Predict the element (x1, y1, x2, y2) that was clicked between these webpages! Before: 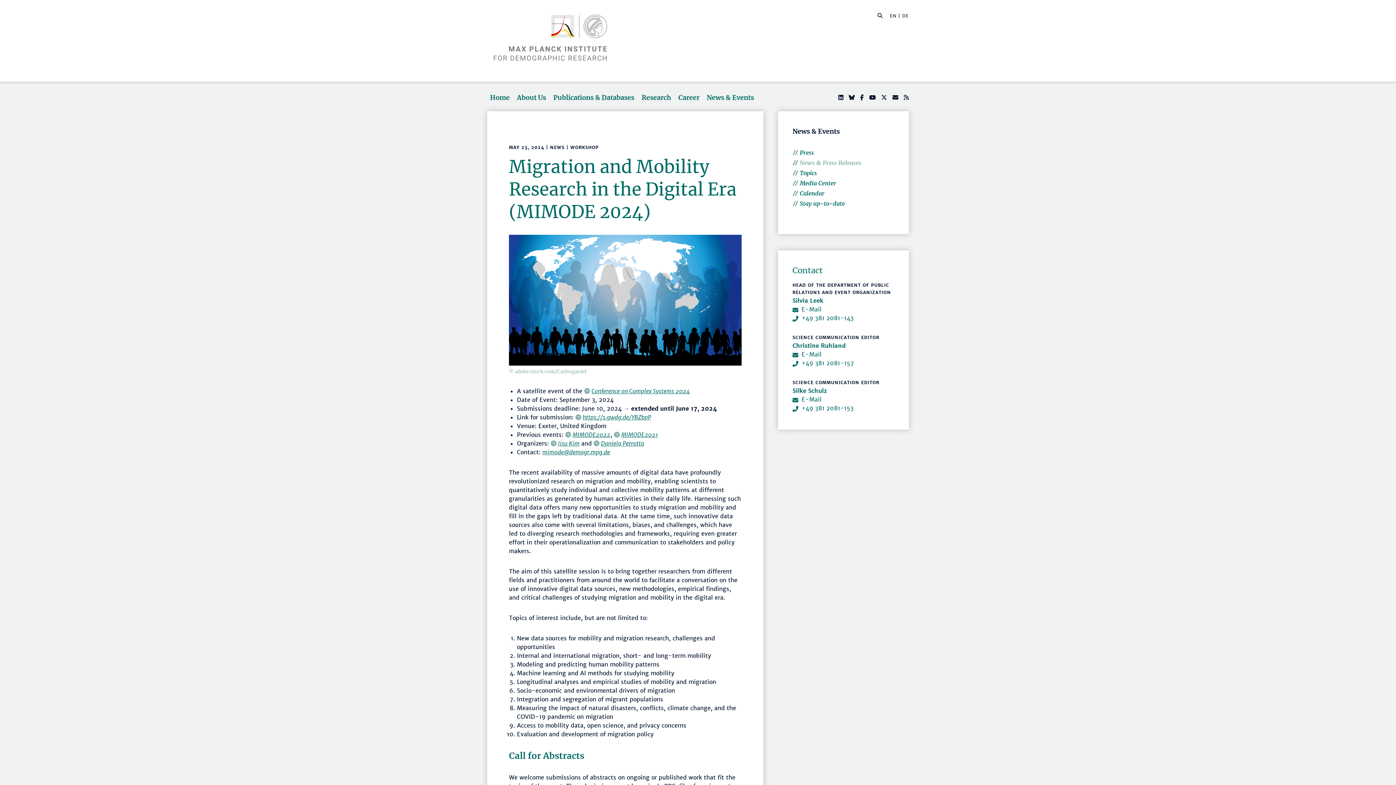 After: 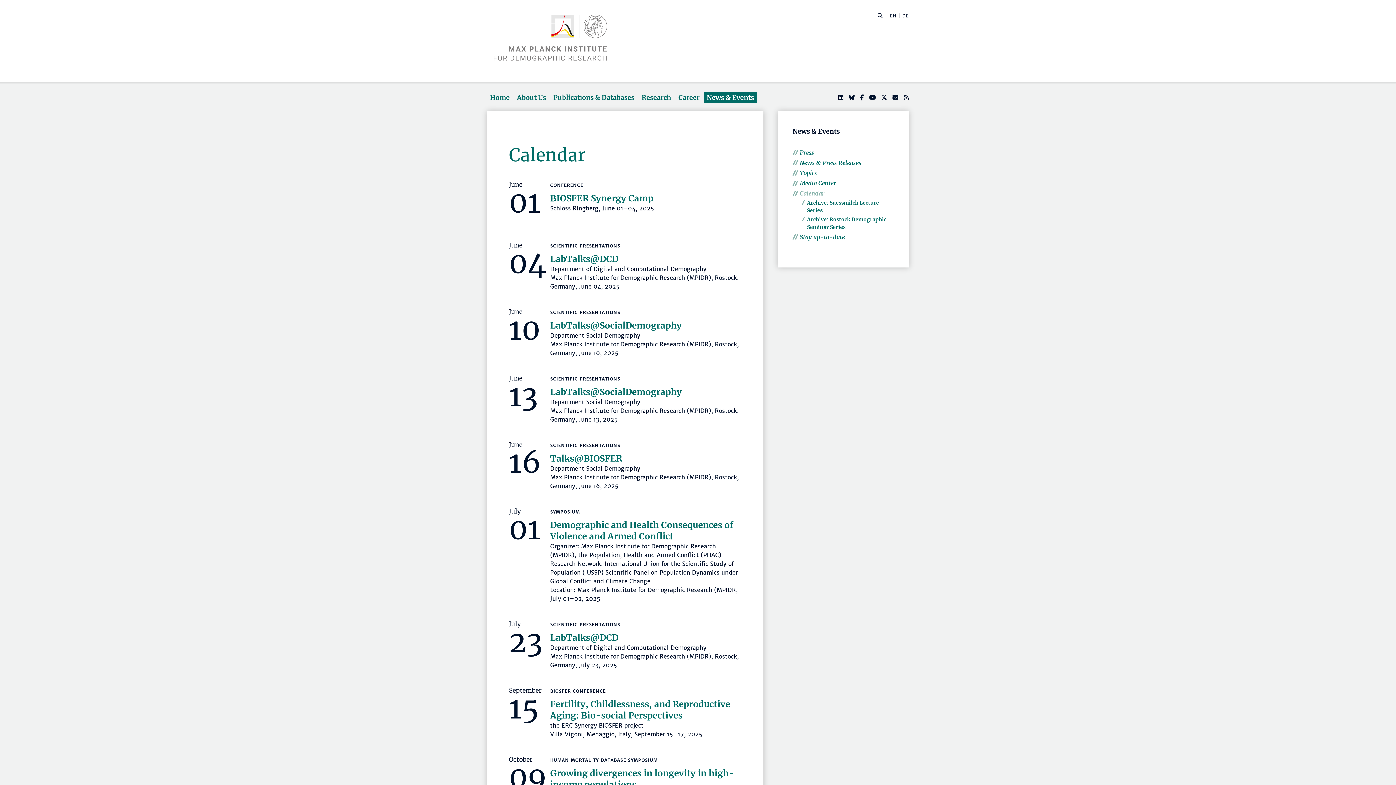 Action: label: Calendar bbox: (800, 189, 824, 197)